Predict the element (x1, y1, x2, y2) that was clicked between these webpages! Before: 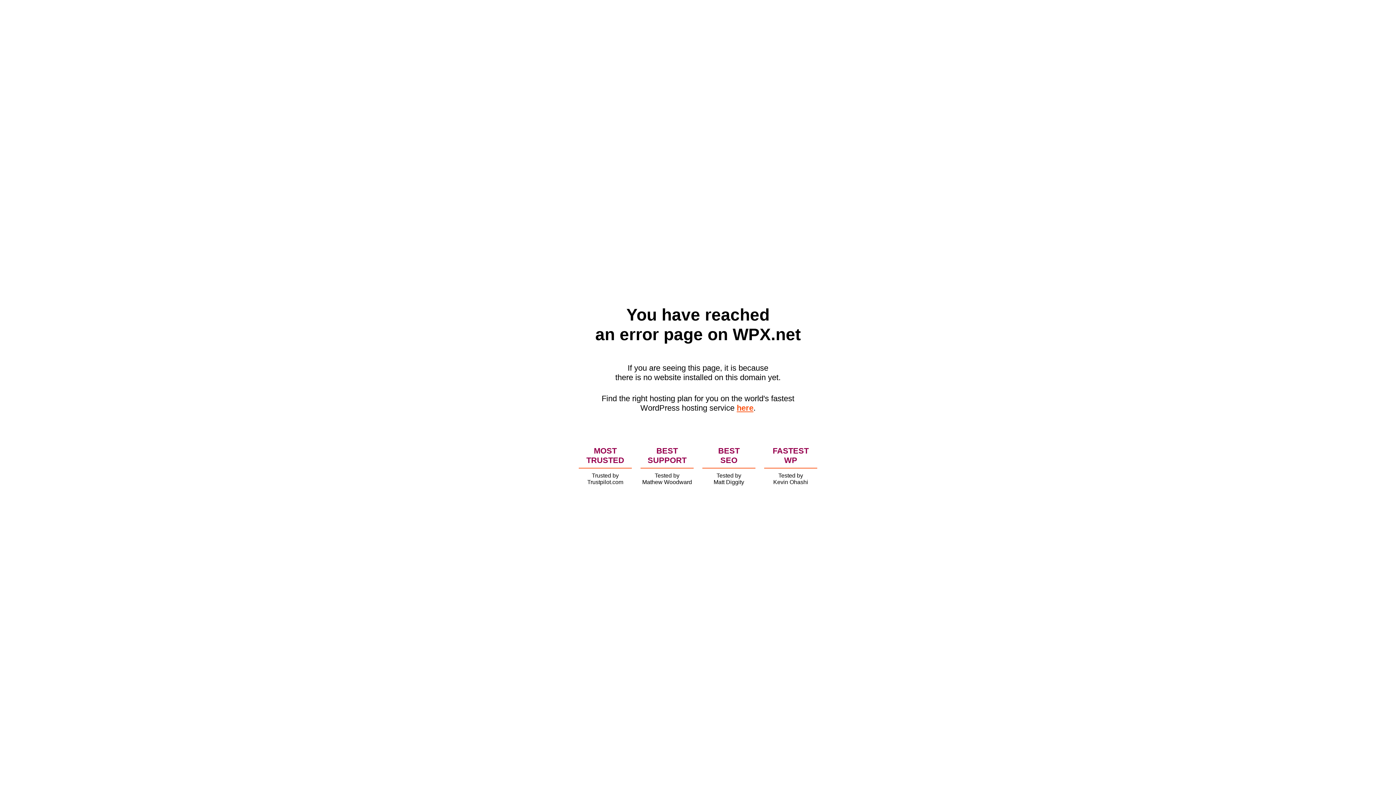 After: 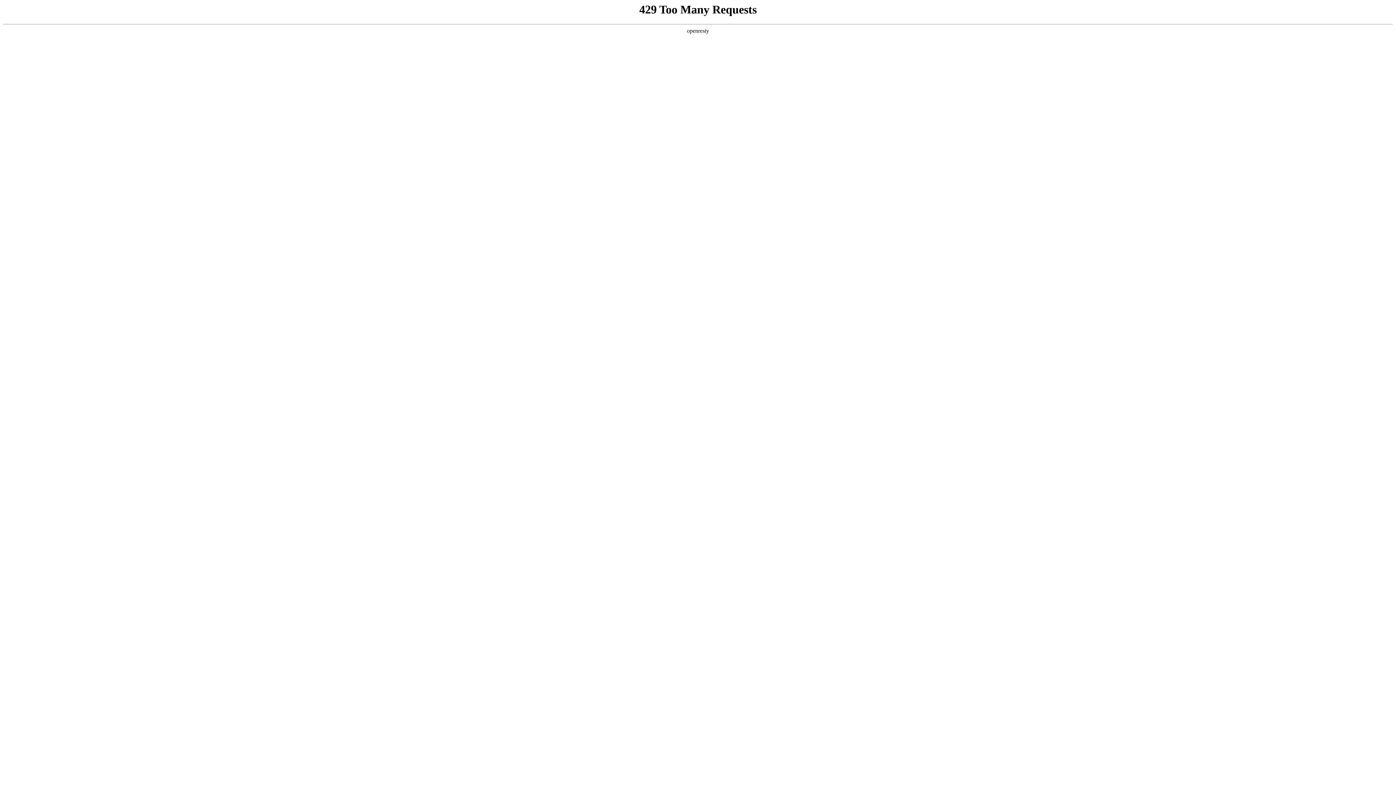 Action: bbox: (736, 403, 753, 412) label: here